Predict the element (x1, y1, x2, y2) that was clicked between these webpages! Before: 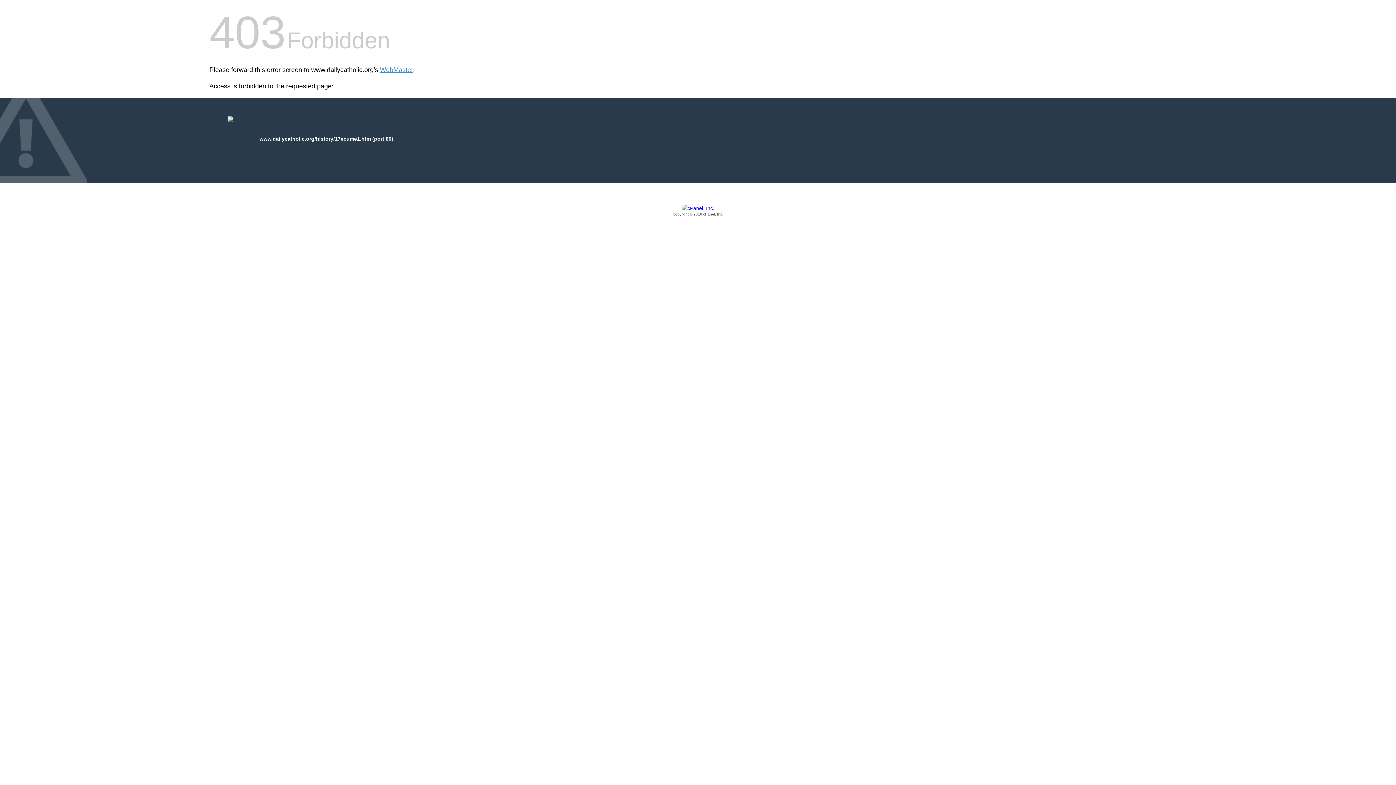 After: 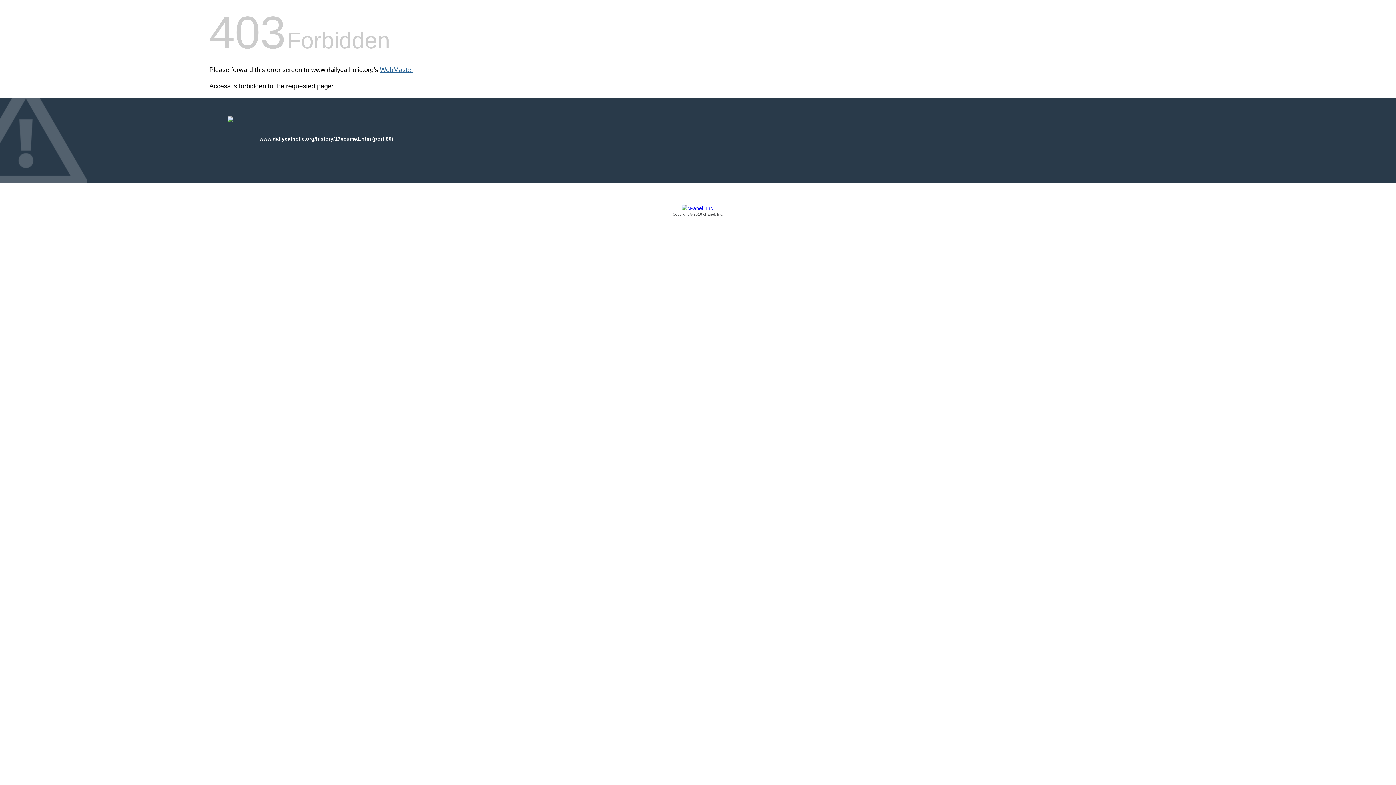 Action: label: WebMaster bbox: (380, 66, 413, 73)